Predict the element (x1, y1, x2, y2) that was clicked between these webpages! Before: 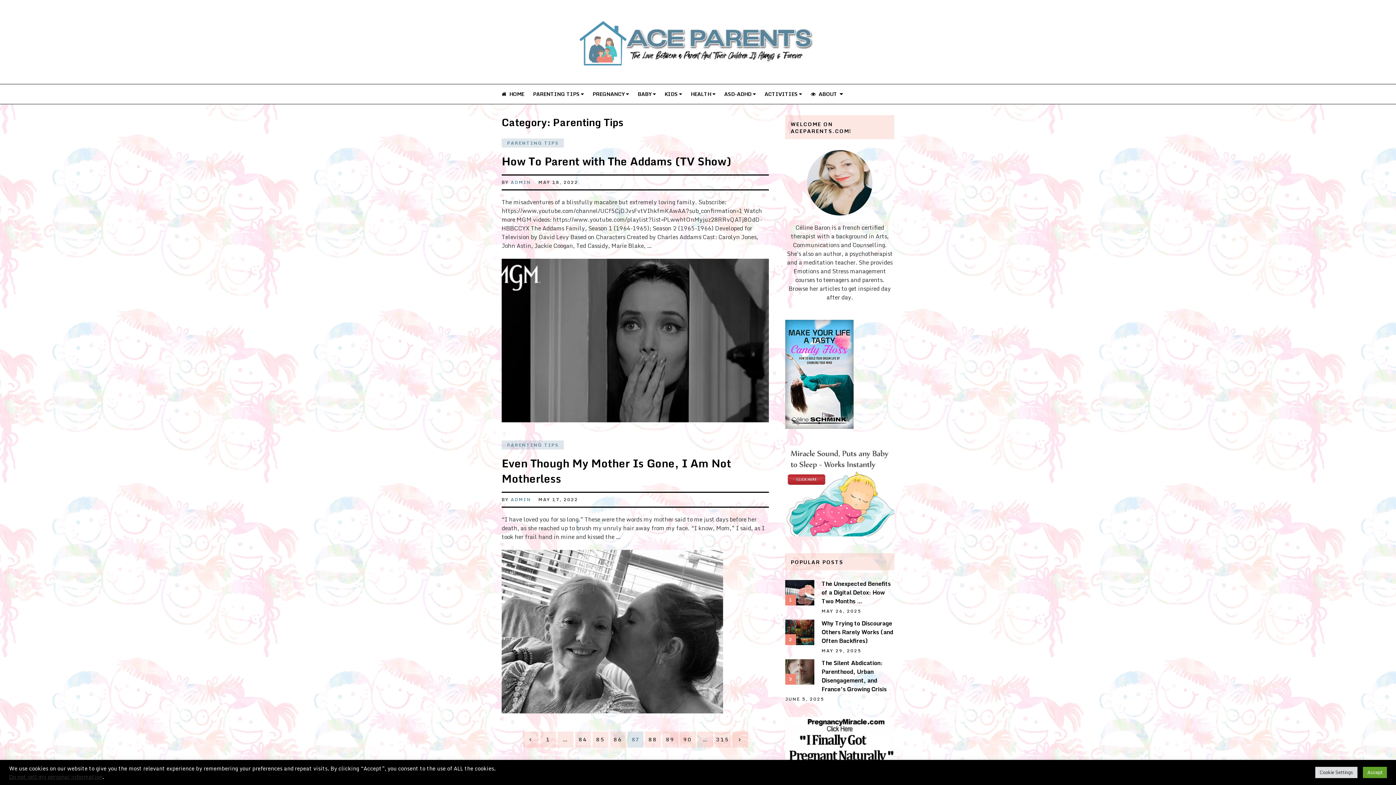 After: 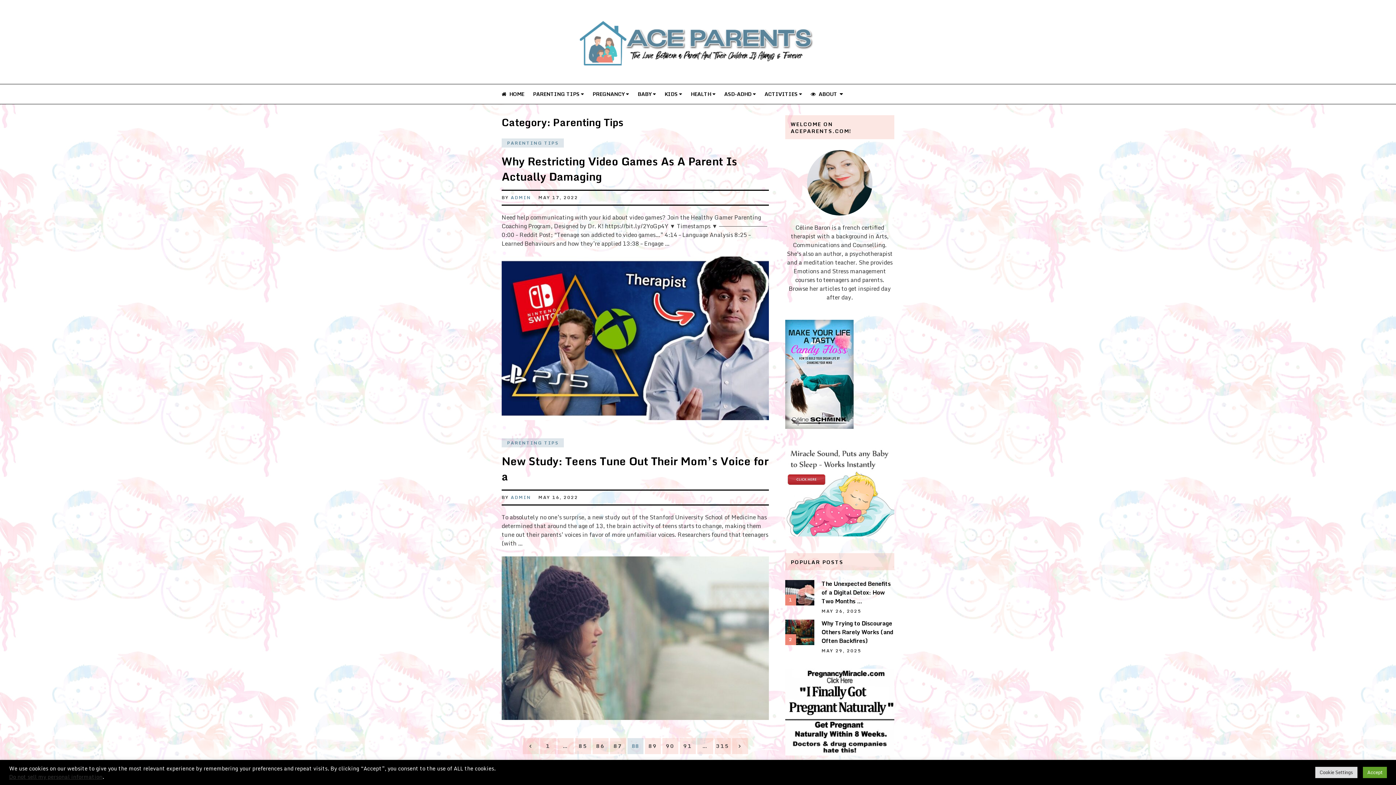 Action: bbox: (732, 732, 748, 748)